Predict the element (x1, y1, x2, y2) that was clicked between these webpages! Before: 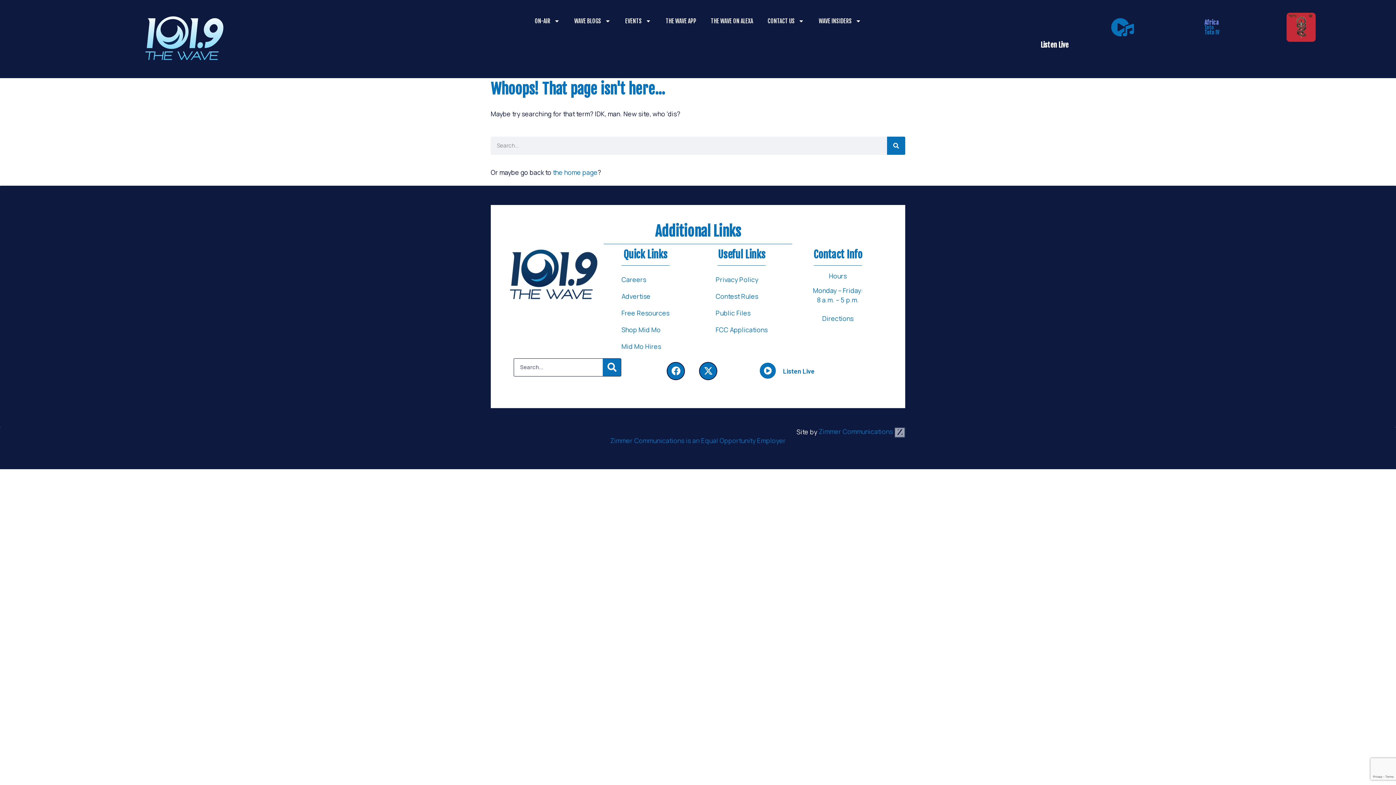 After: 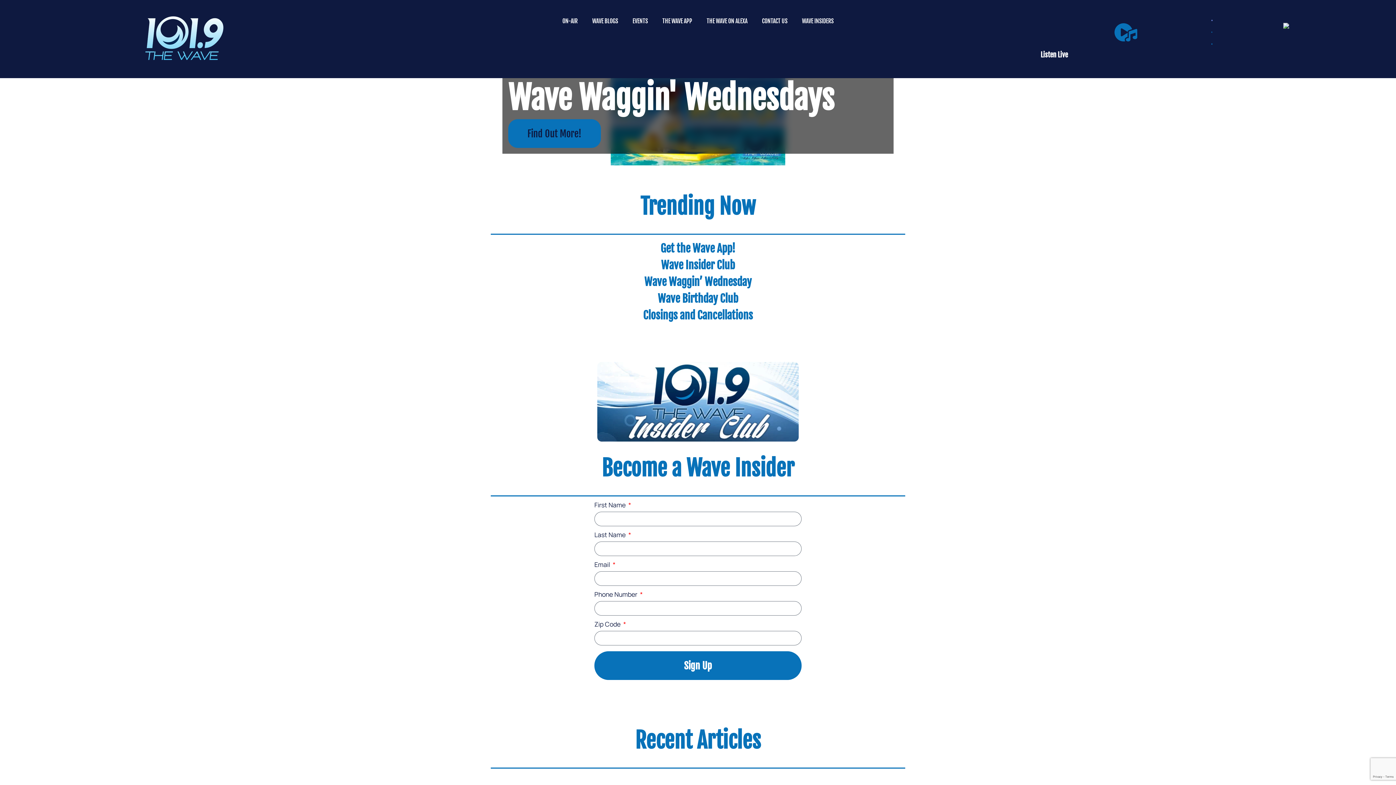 Action: bbox: (129, 12, 238, 61)